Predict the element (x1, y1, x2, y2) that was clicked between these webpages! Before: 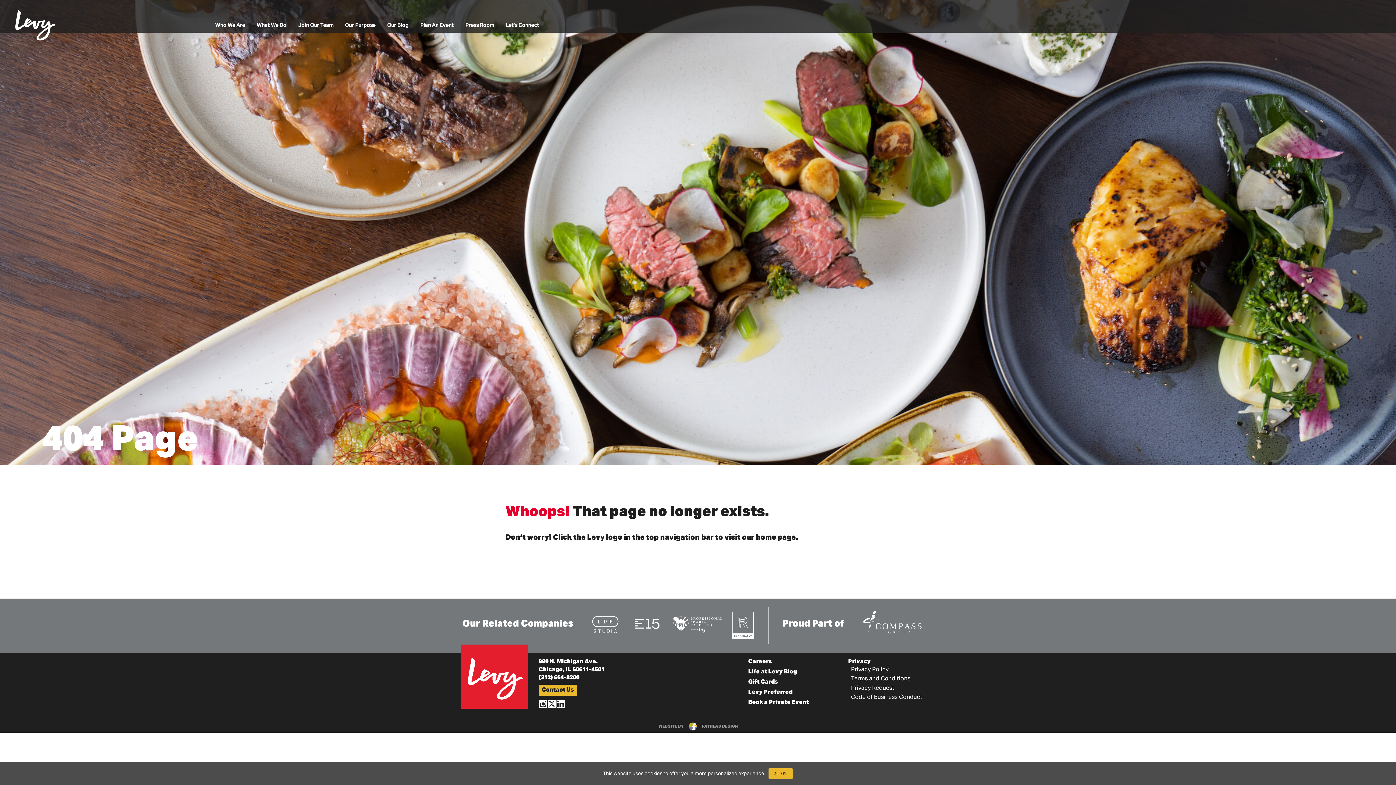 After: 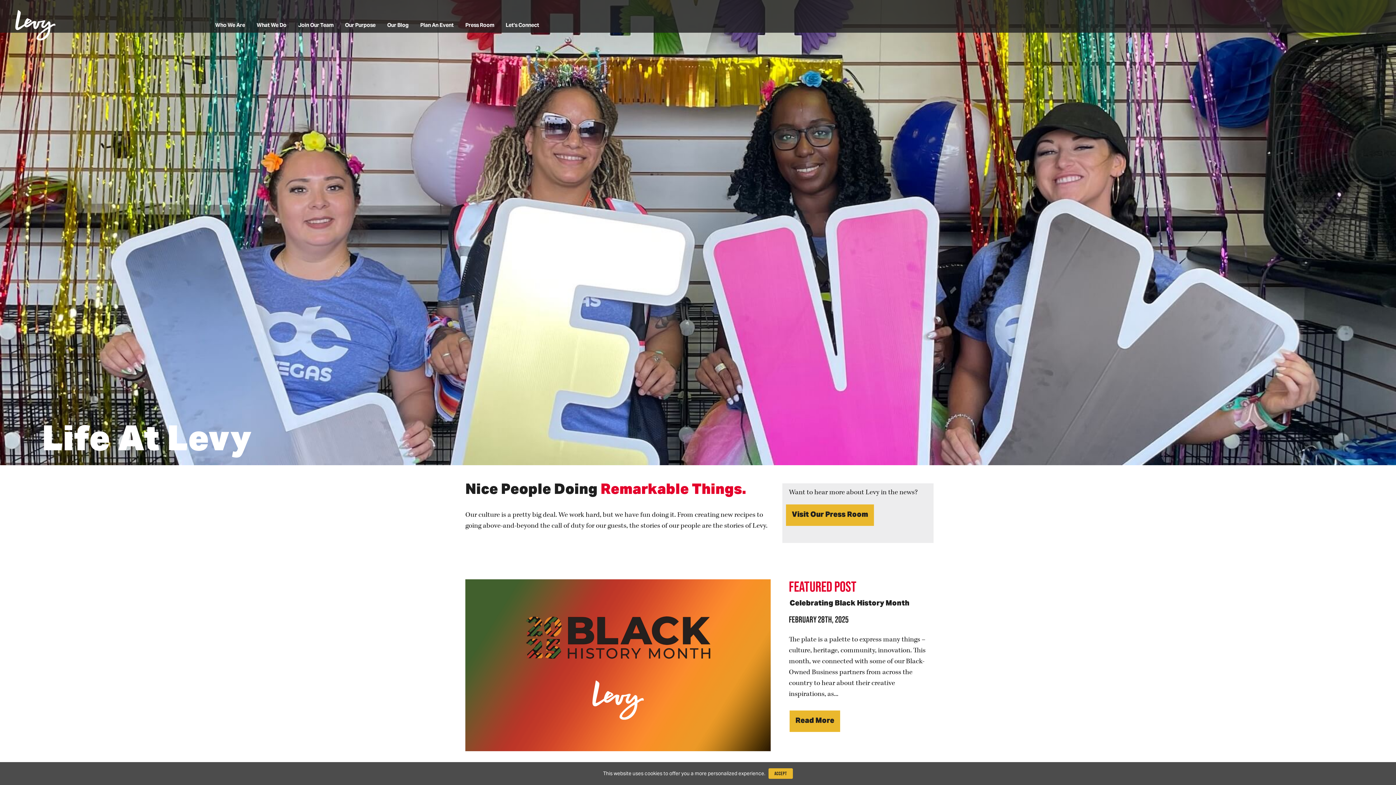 Action: label: Our Blog bbox: (387, 0, 408, 32)